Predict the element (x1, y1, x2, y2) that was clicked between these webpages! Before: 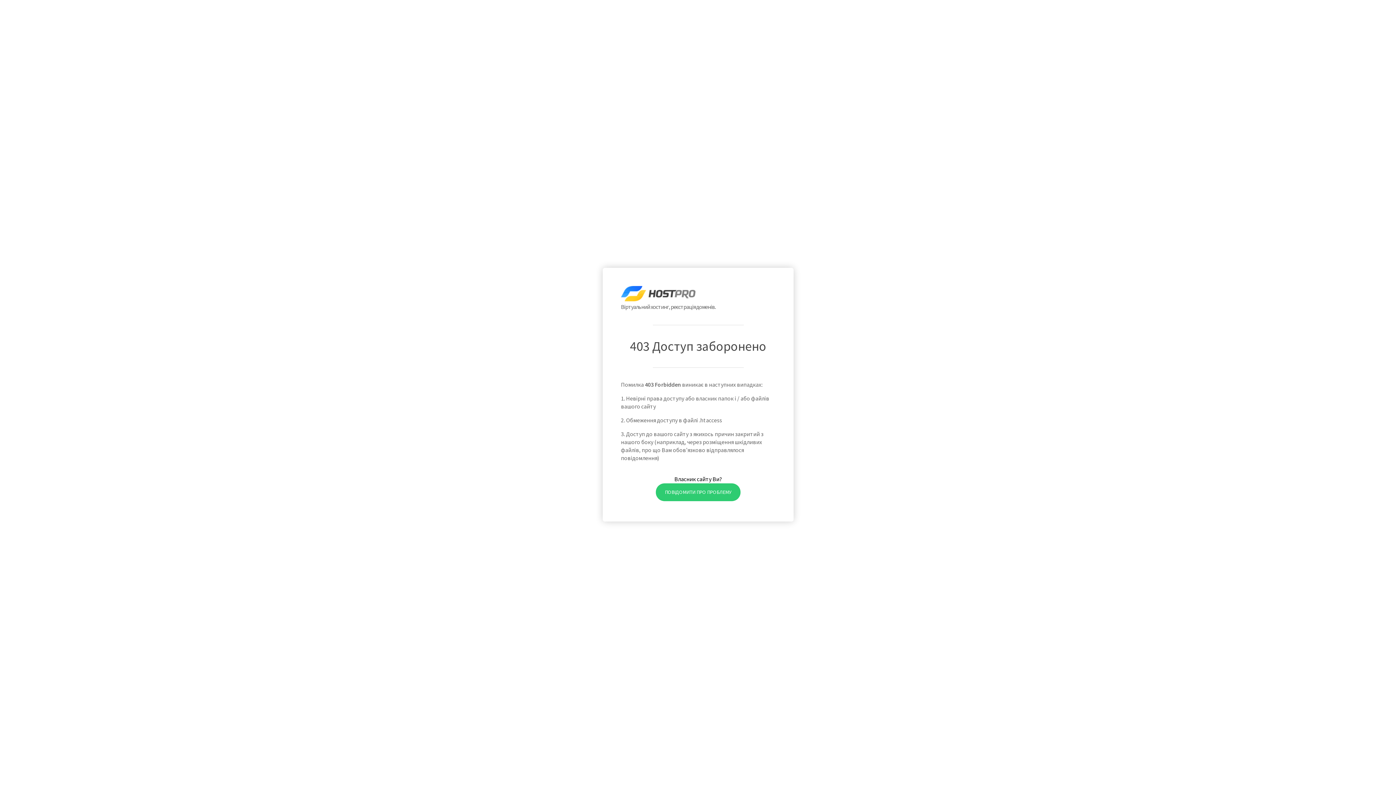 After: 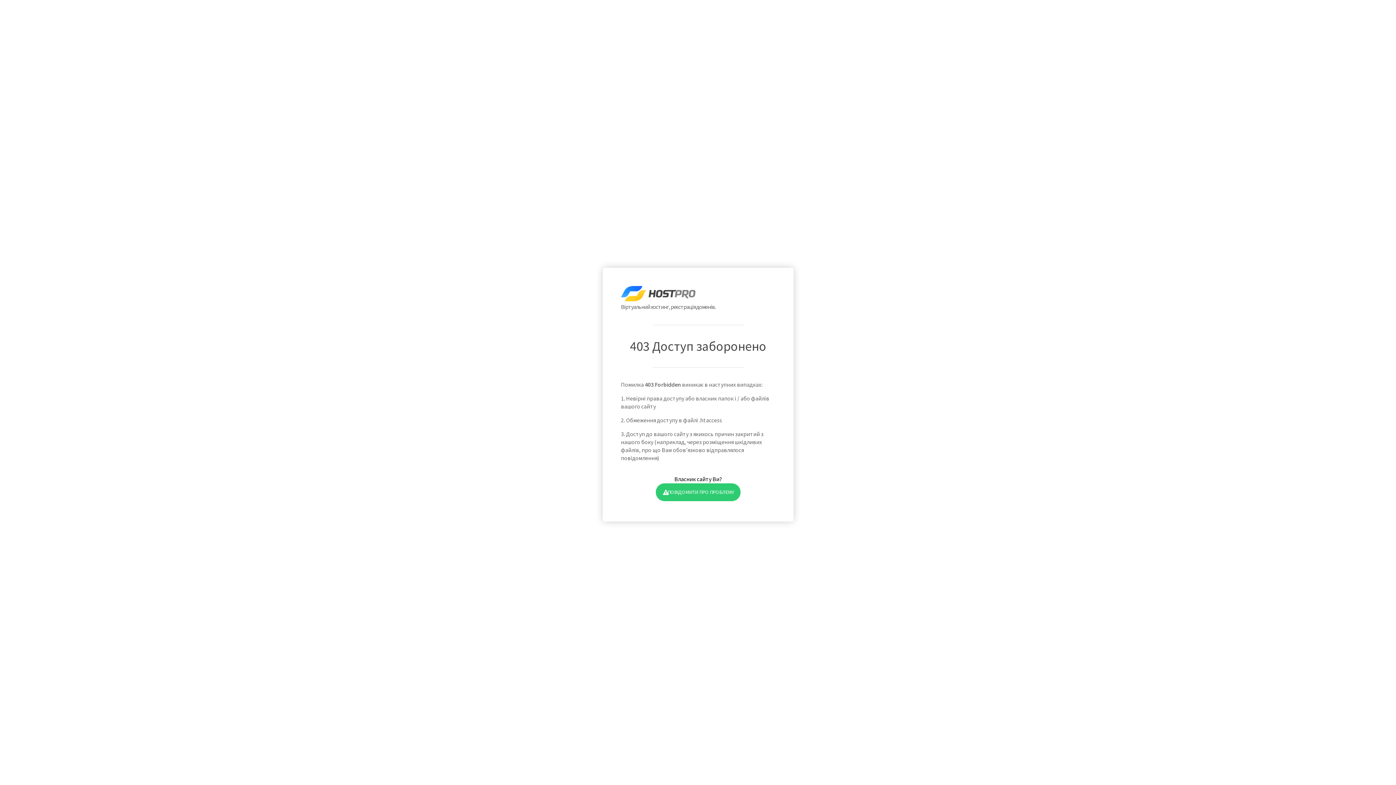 Action: bbox: (655, 483, 740, 501) label: ПОВІДОМИТИ ПРО ПРОБЛЕМУ